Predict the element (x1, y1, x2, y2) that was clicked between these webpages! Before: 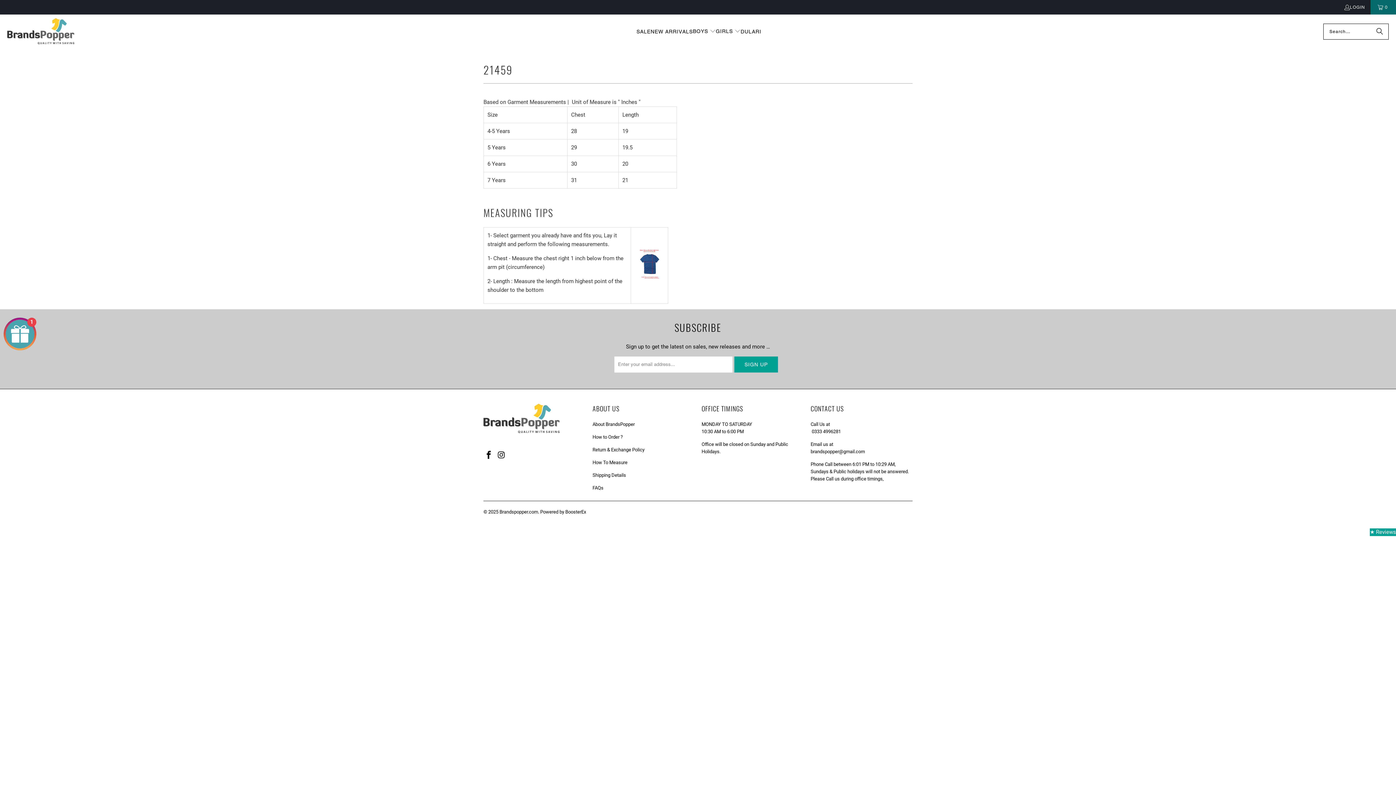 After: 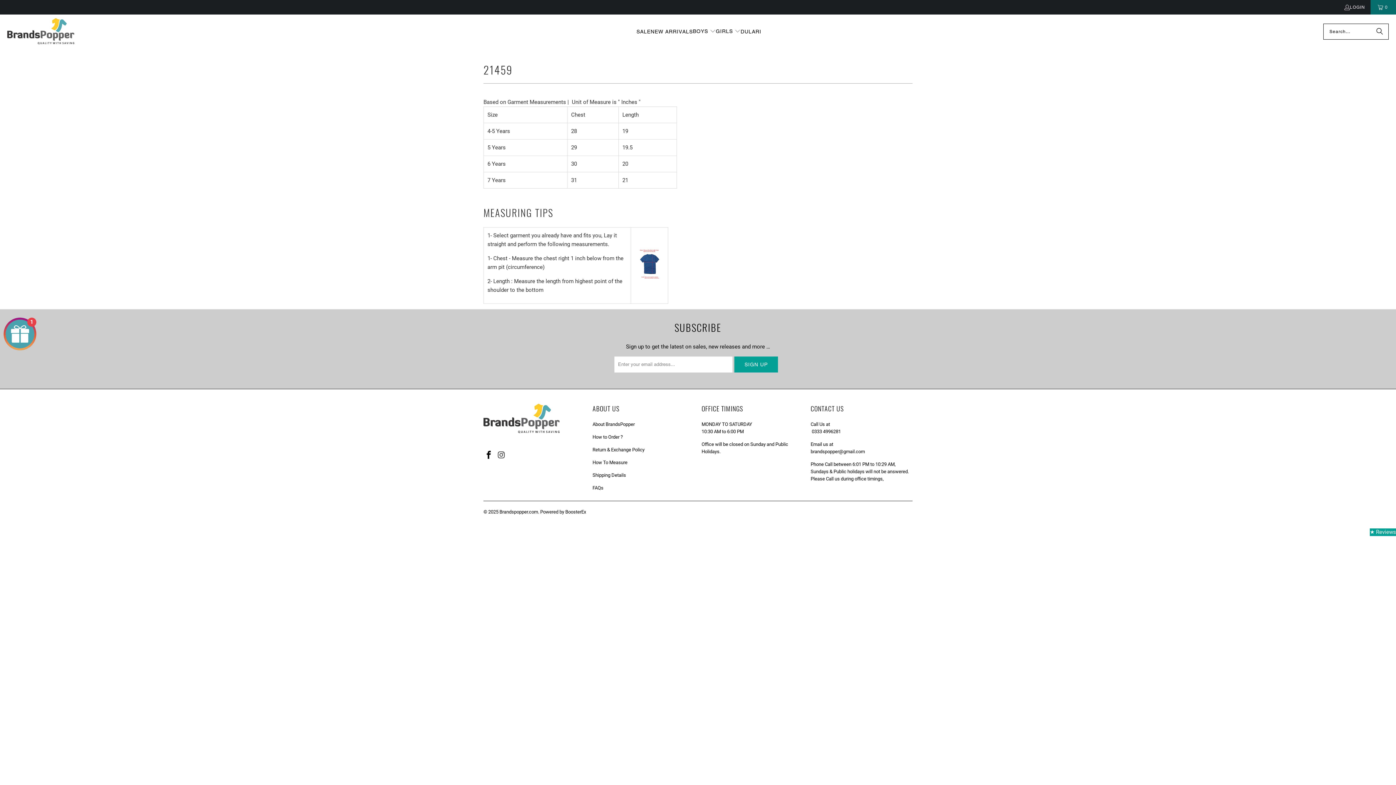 Action: bbox: (496, 450, 507, 460)